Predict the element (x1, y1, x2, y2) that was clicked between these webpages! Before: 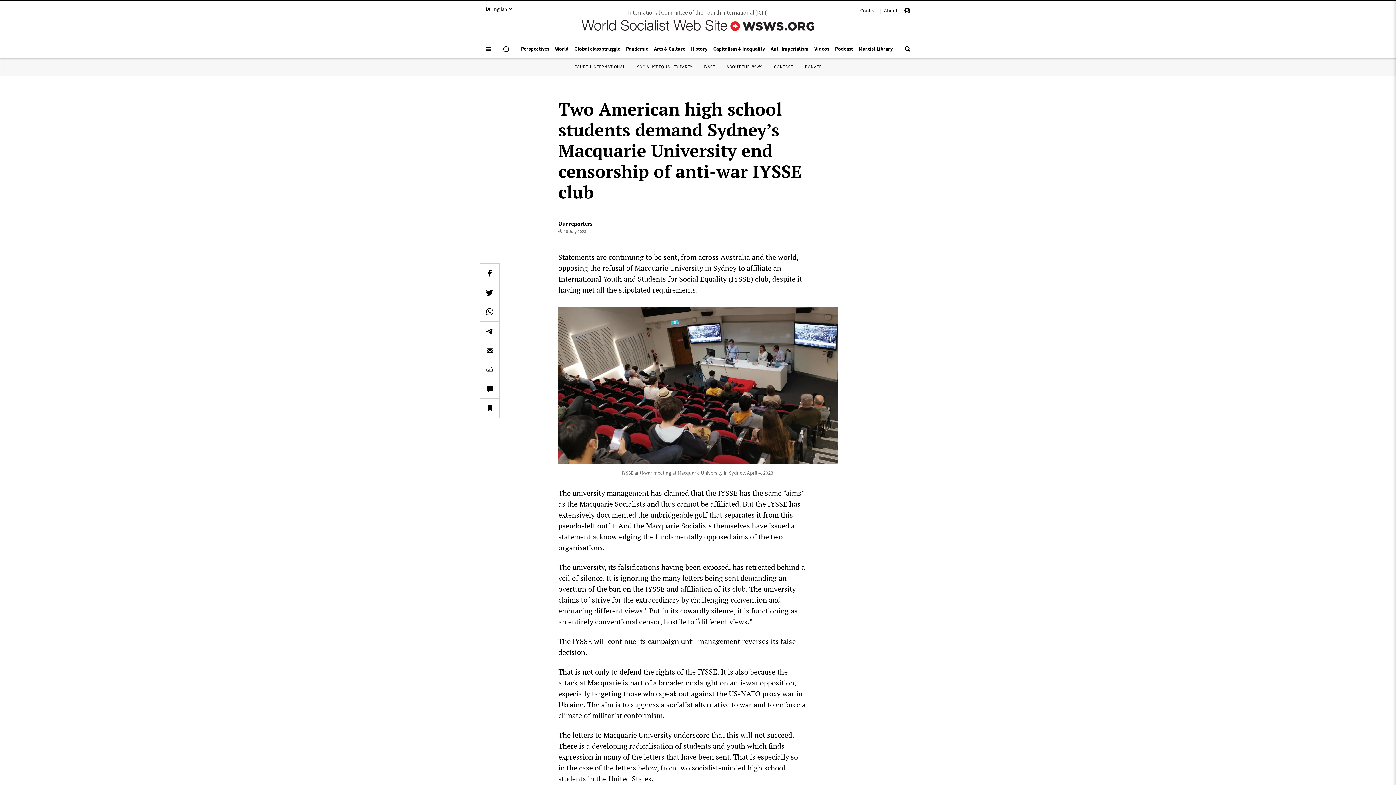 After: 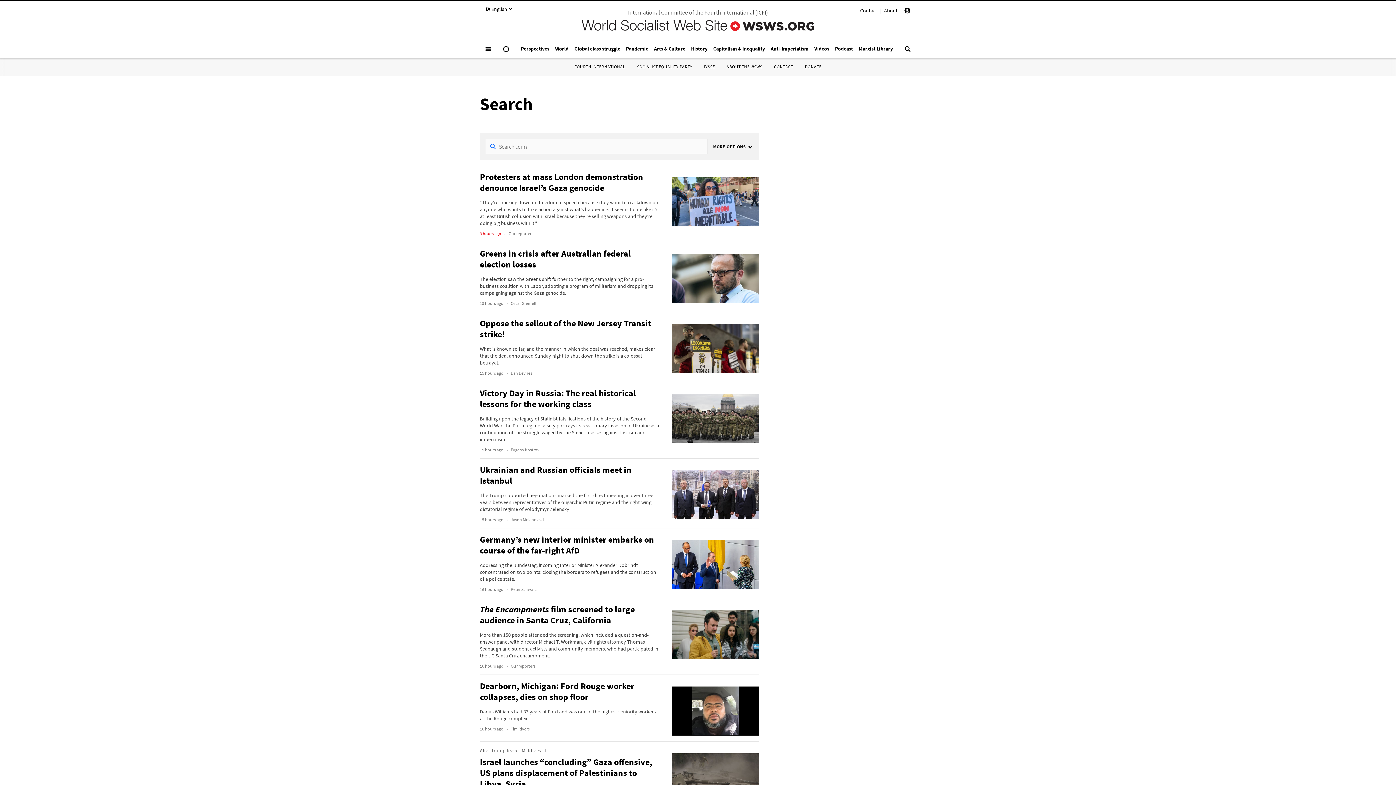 Action: bbox: (899, 43, 916, 60)